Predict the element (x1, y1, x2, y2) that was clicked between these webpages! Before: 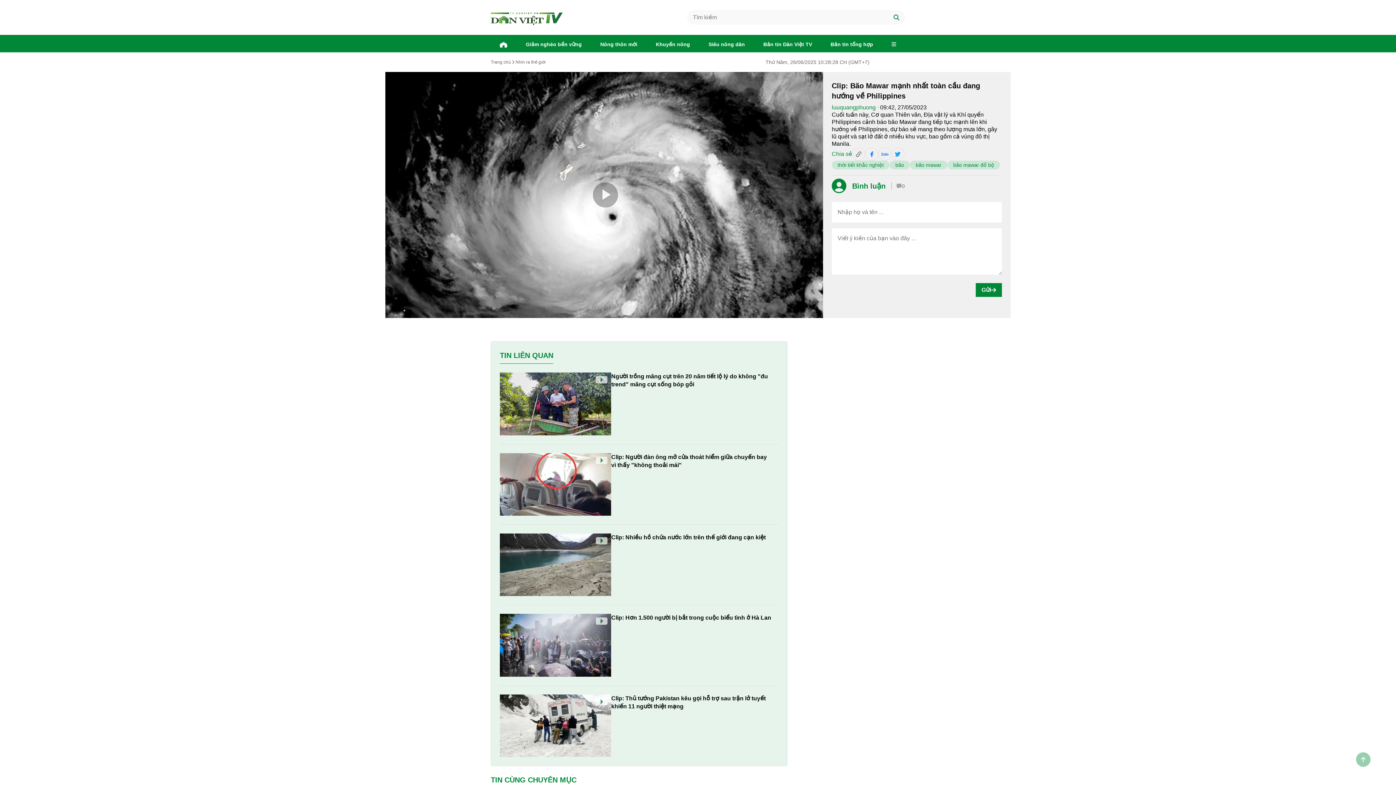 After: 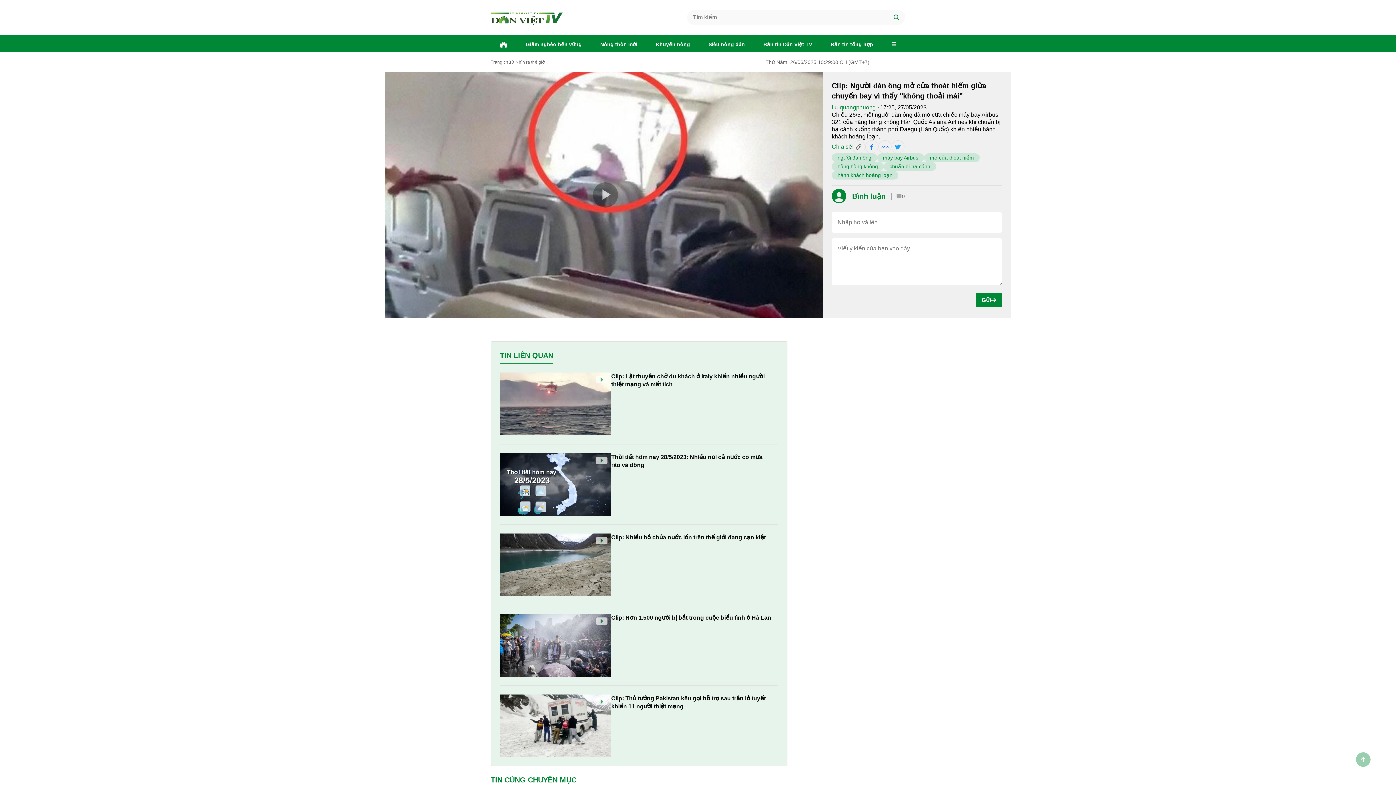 Action: bbox: (611, 453, 772, 469) label: Clip: Người đàn ông mở cửa thoát hiểm giữa chuyến bay vì thấy "không thoải mái"